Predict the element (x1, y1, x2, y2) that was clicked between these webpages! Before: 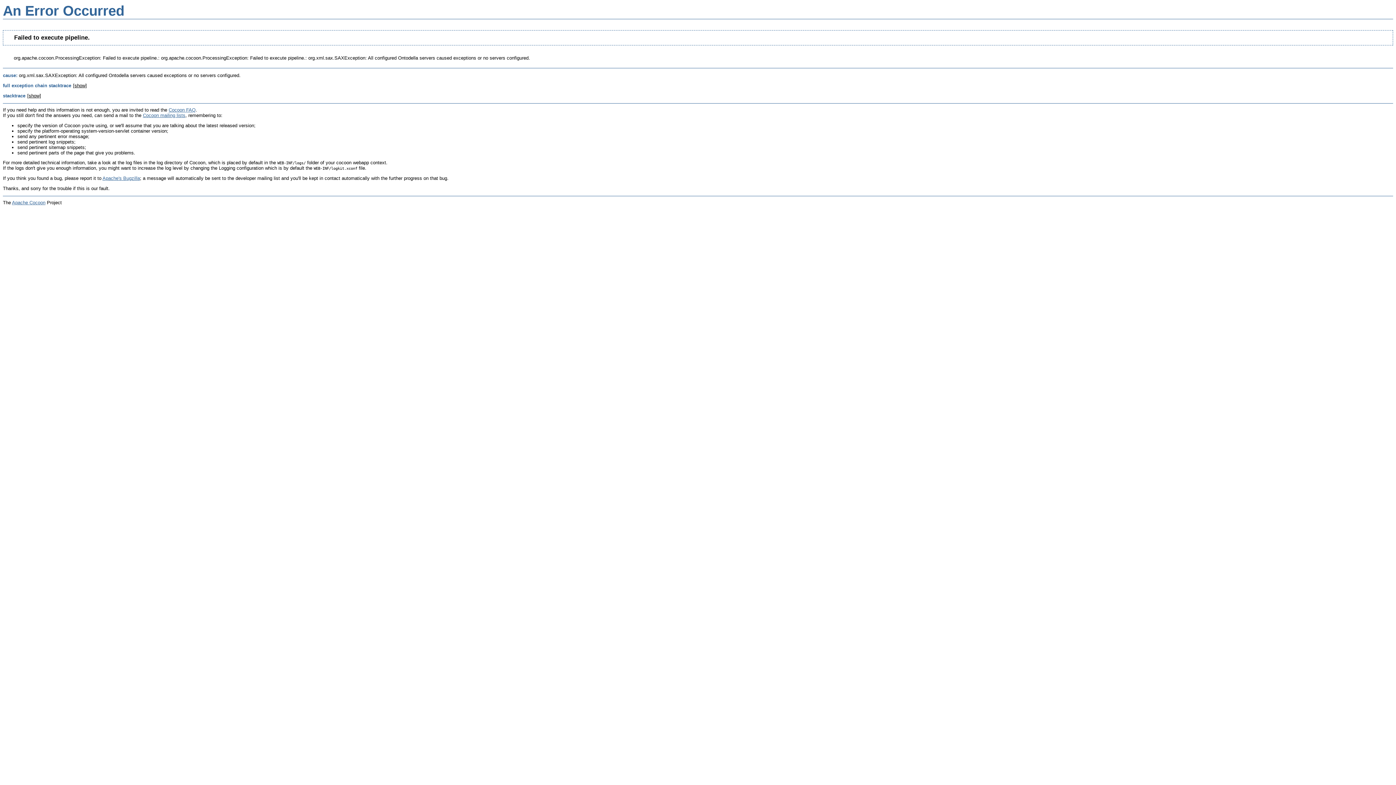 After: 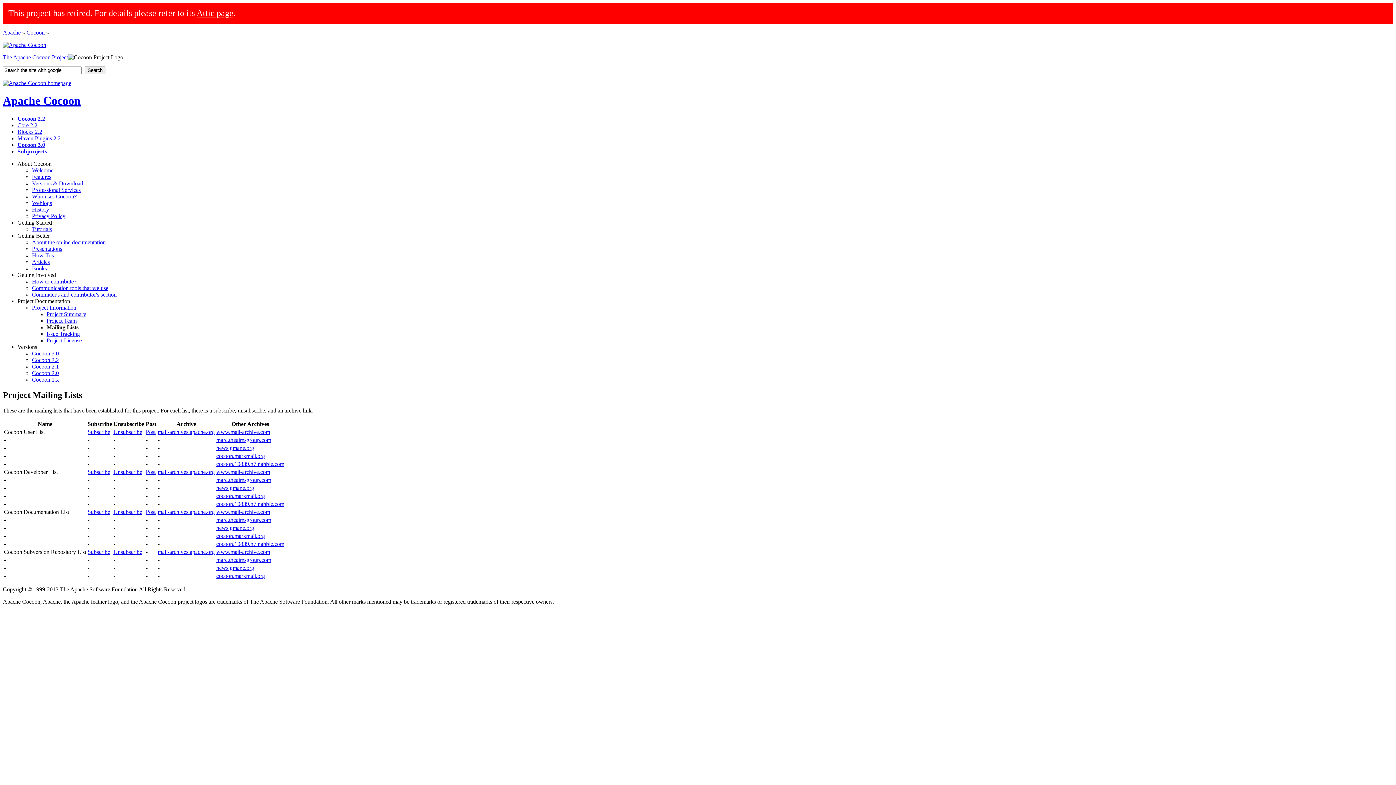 Action: bbox: (142, 112, 185, 118) label: Cocoon mailing lists